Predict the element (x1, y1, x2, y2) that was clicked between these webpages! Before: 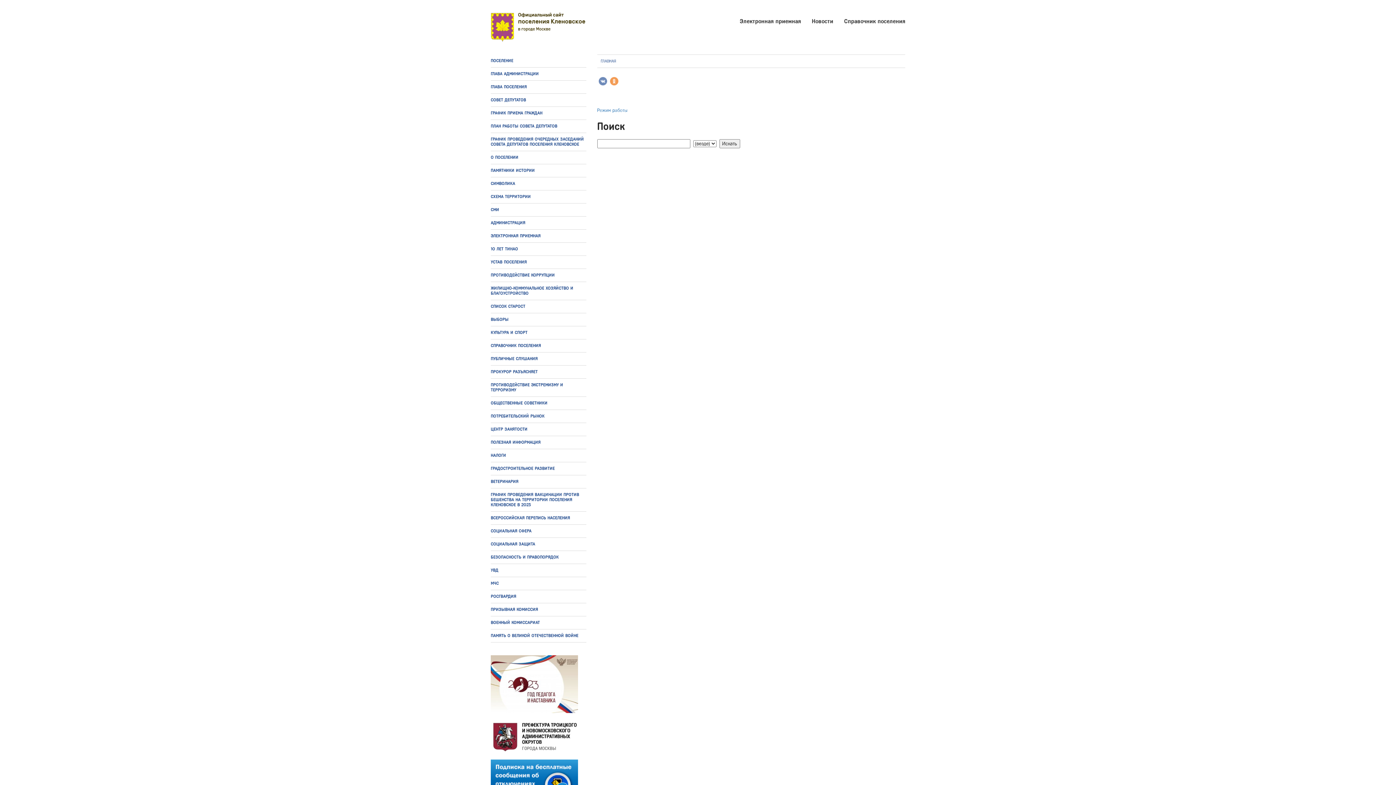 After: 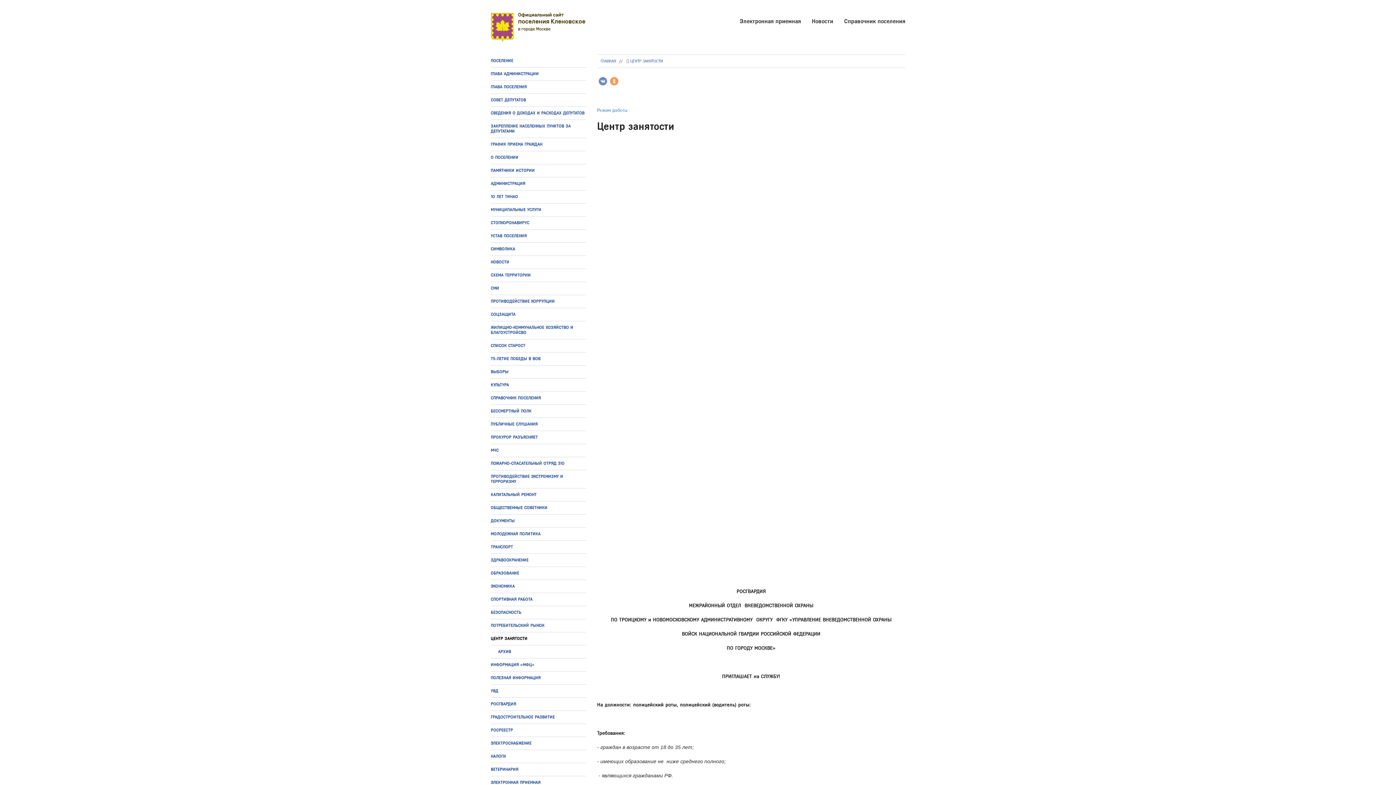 Action: label: ЦЕНТР ЗАНЯТОСТИ bbox: (490, 423, 586, 436)